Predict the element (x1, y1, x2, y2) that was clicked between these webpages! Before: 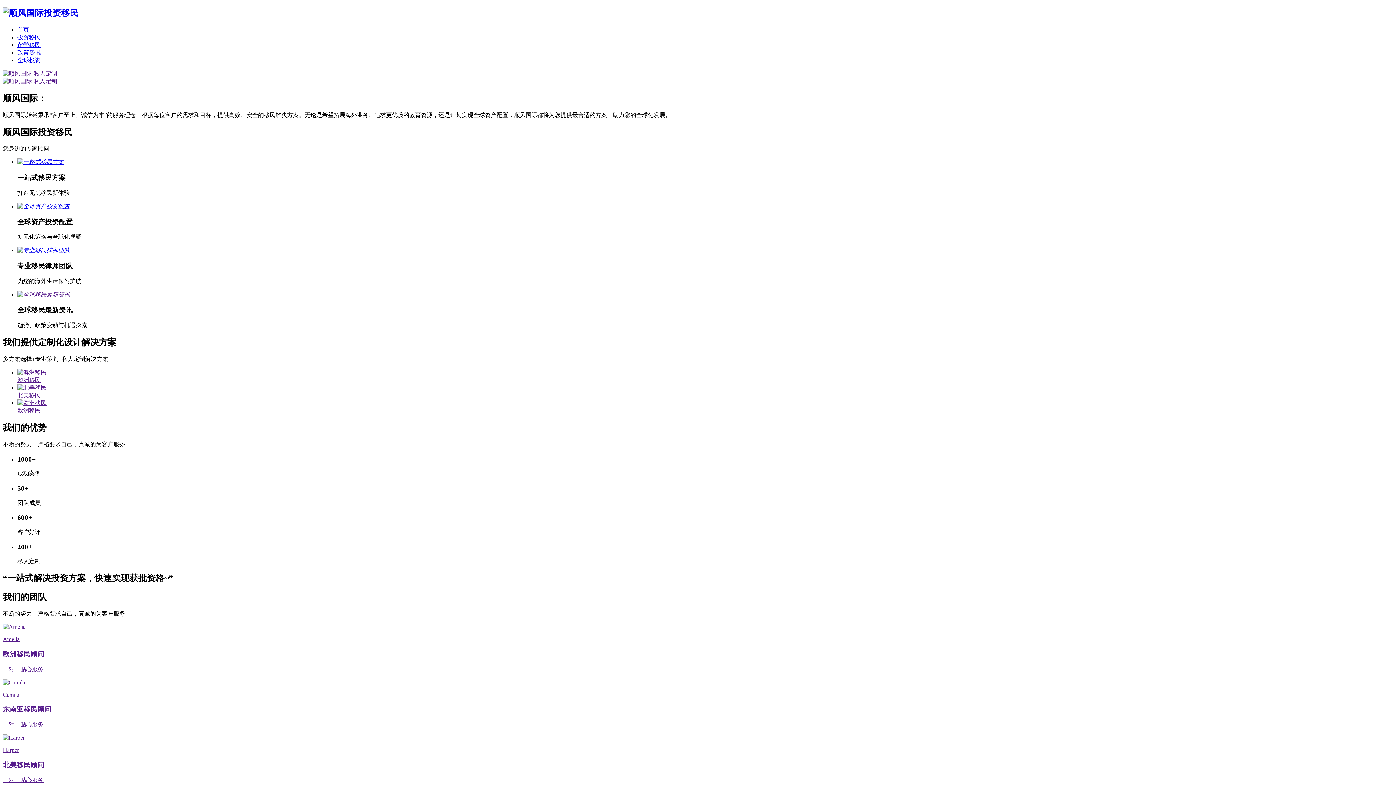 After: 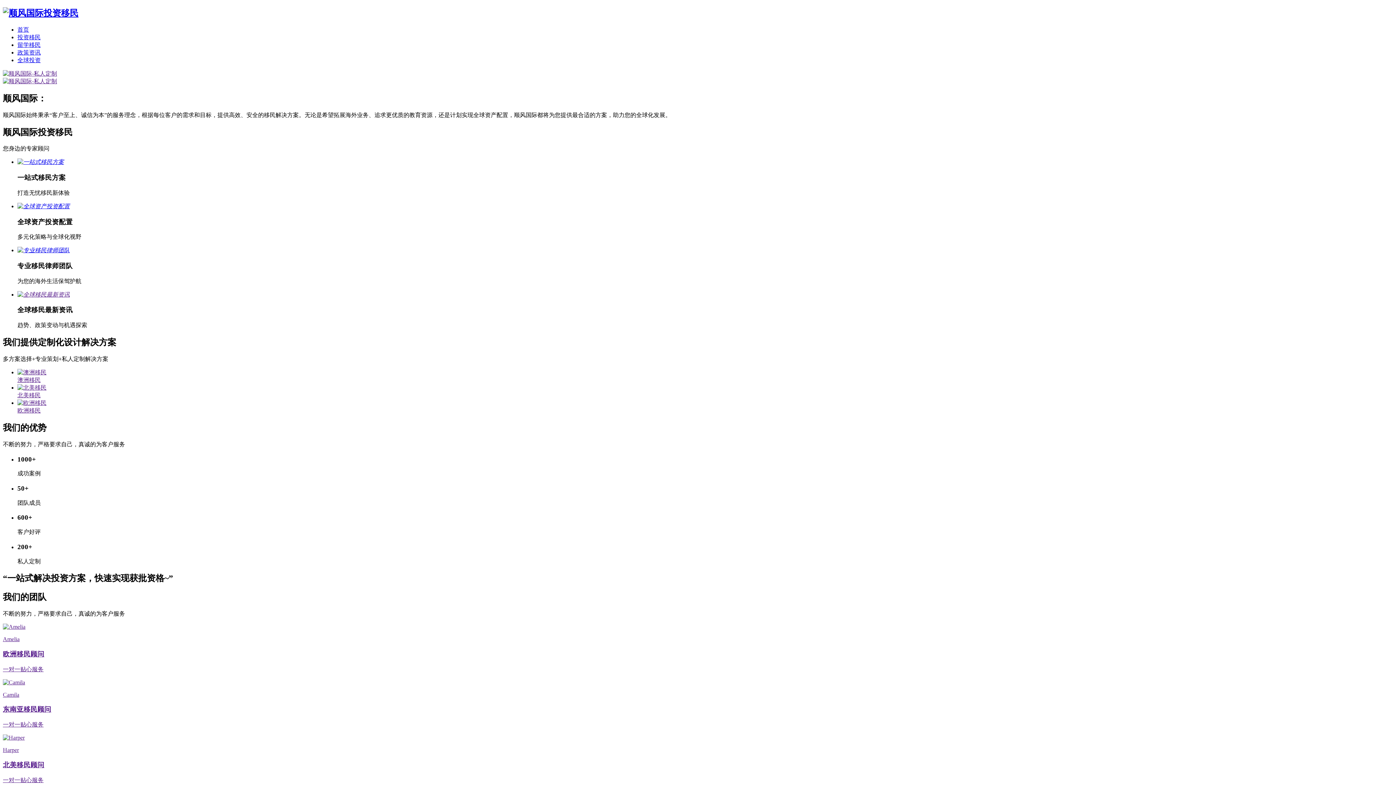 Action: label: 北美移民 bbox: (17, 384, 1393, 399)